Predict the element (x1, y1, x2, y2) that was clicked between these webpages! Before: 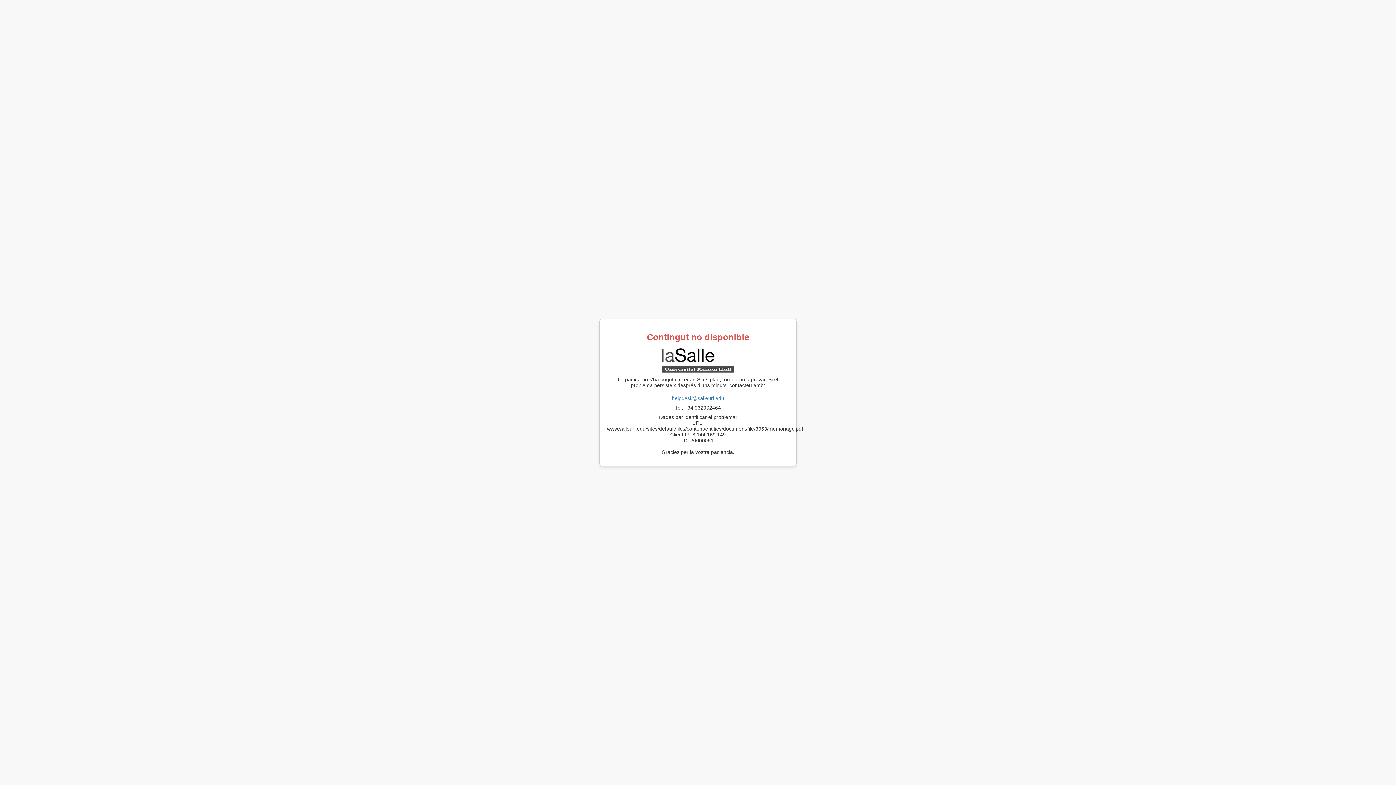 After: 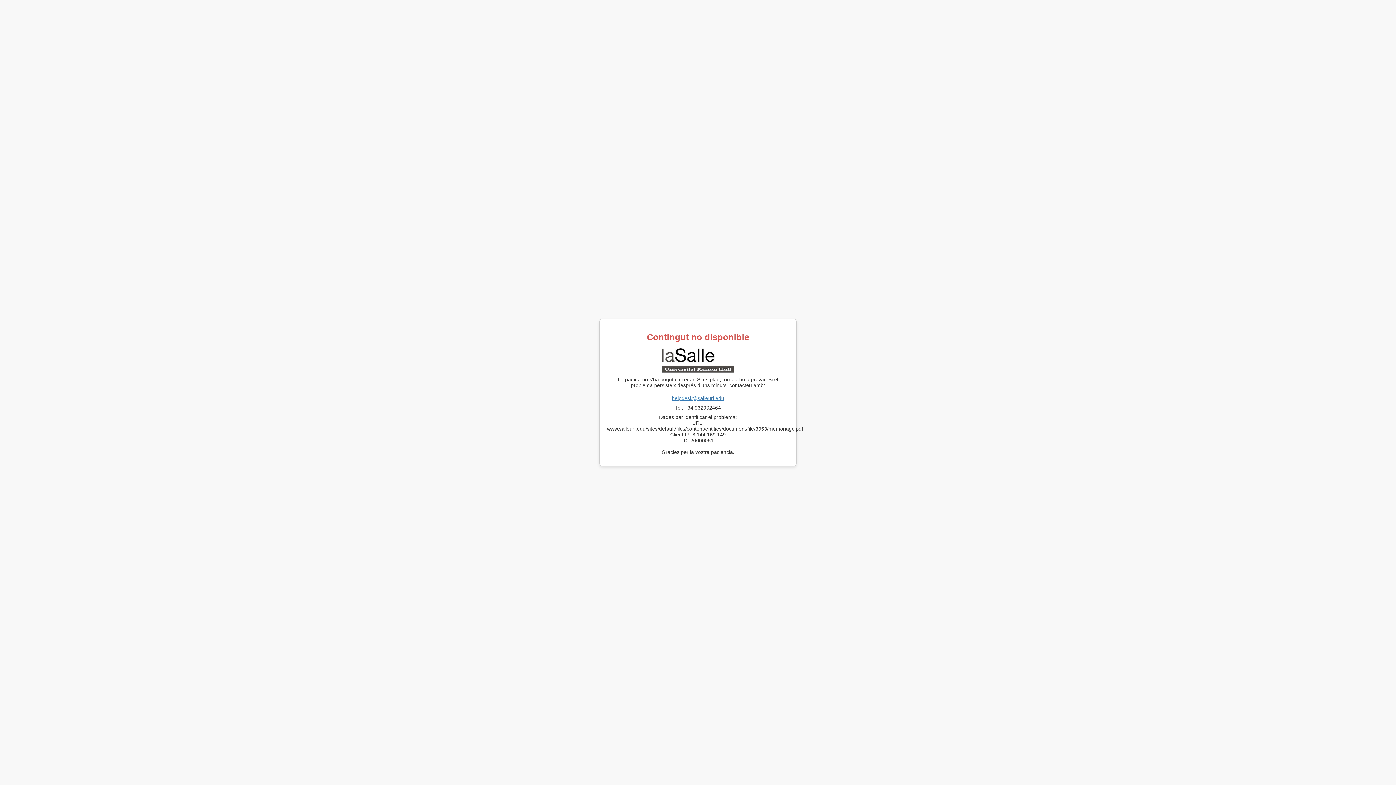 Action: label: helpdesk@salleurl.edu bbox: (672, 395, 724, 401)